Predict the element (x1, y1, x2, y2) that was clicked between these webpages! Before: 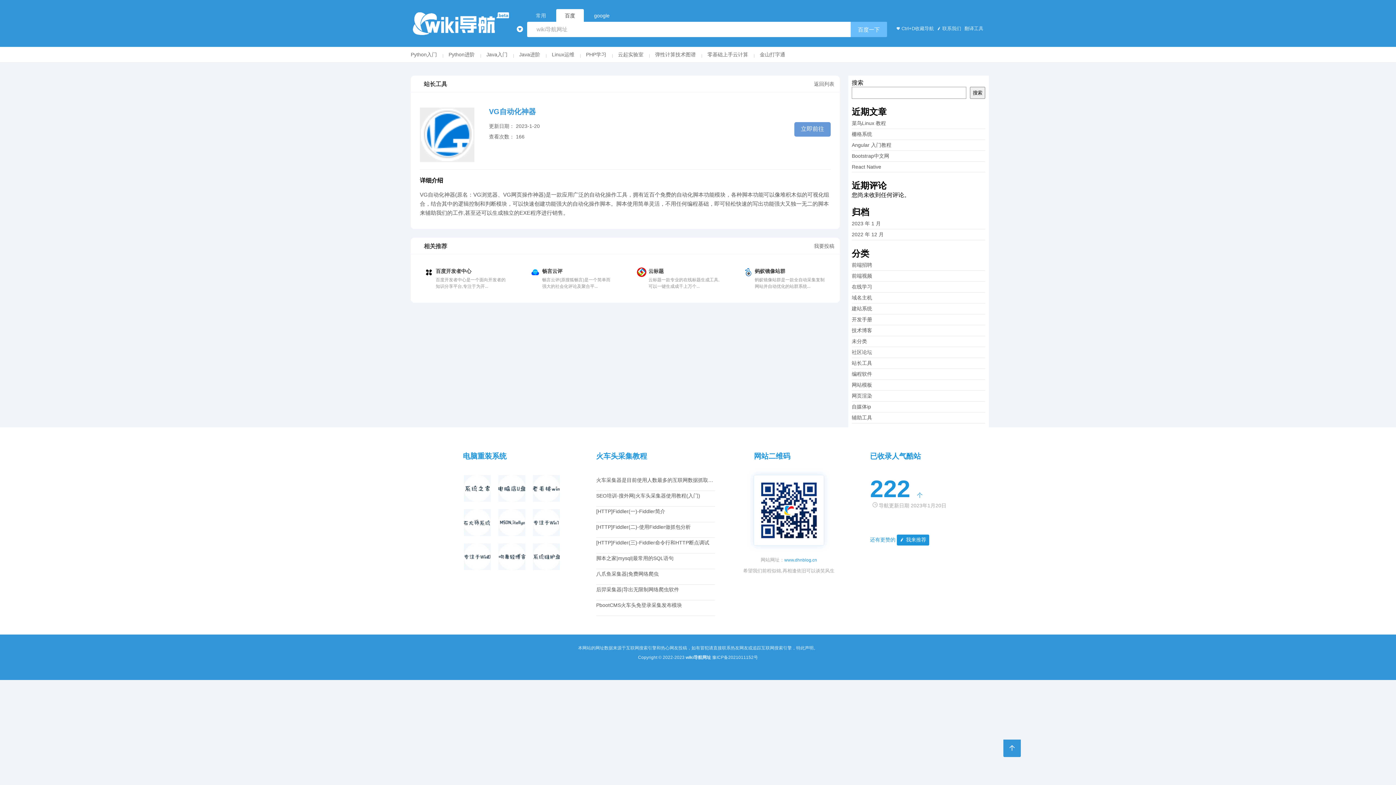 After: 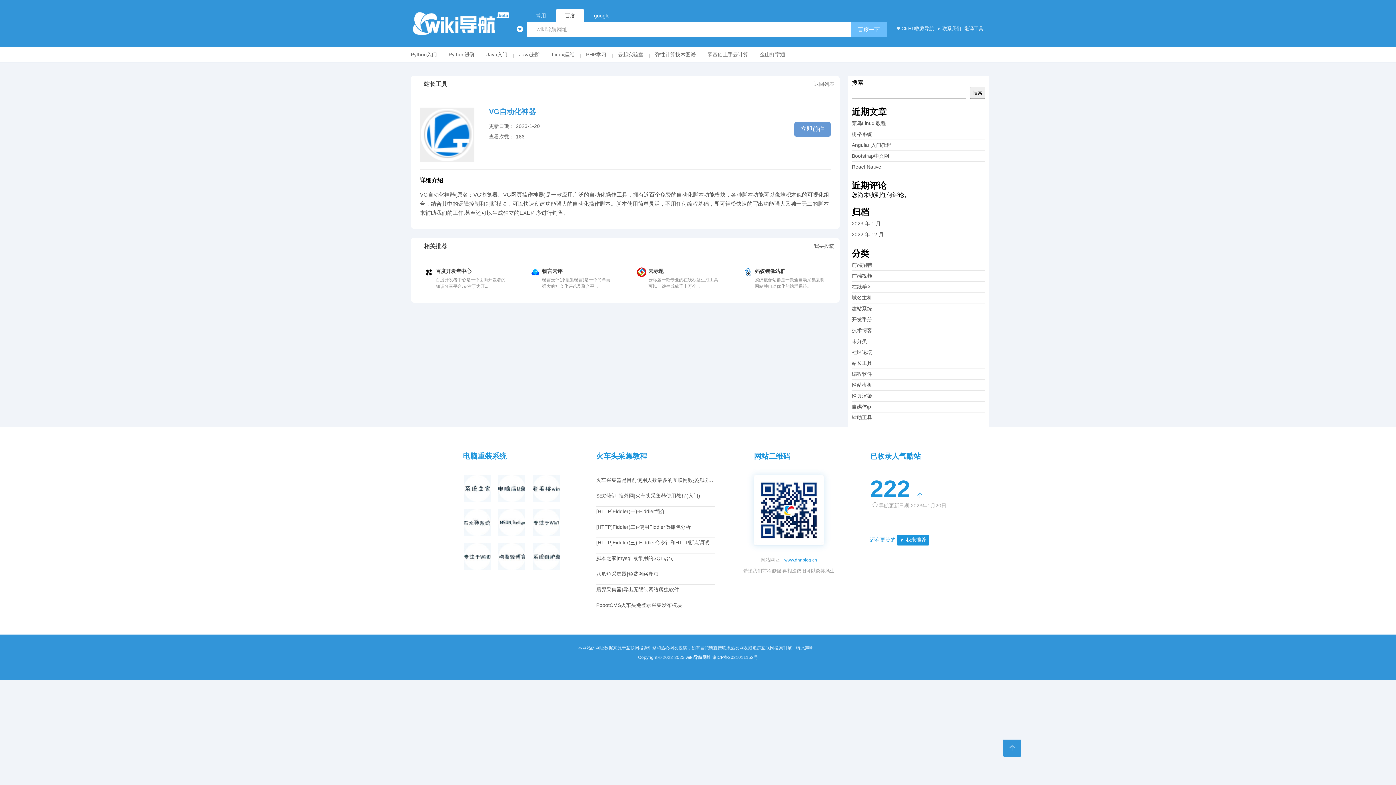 Action: bbox: (963, 25, 985, 32) label:  翻译工具